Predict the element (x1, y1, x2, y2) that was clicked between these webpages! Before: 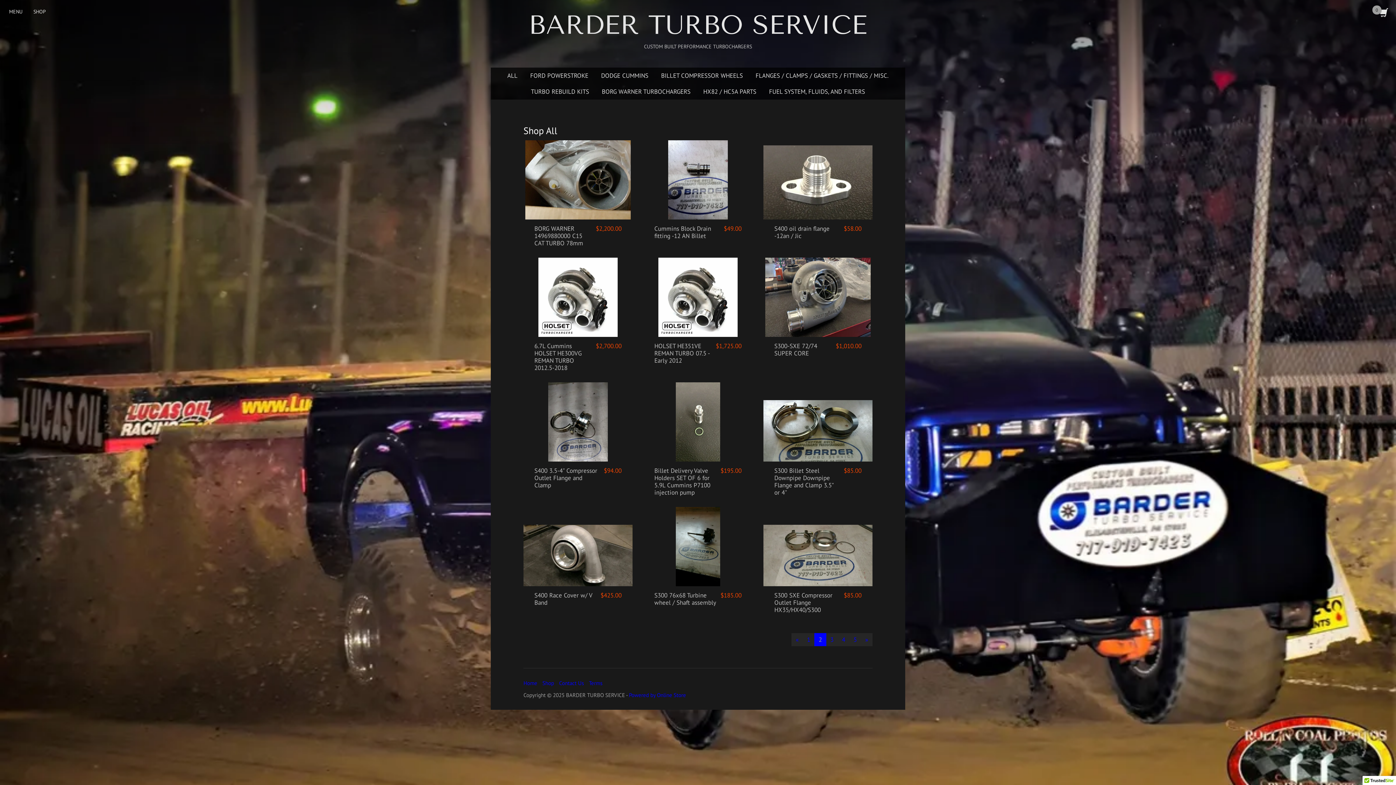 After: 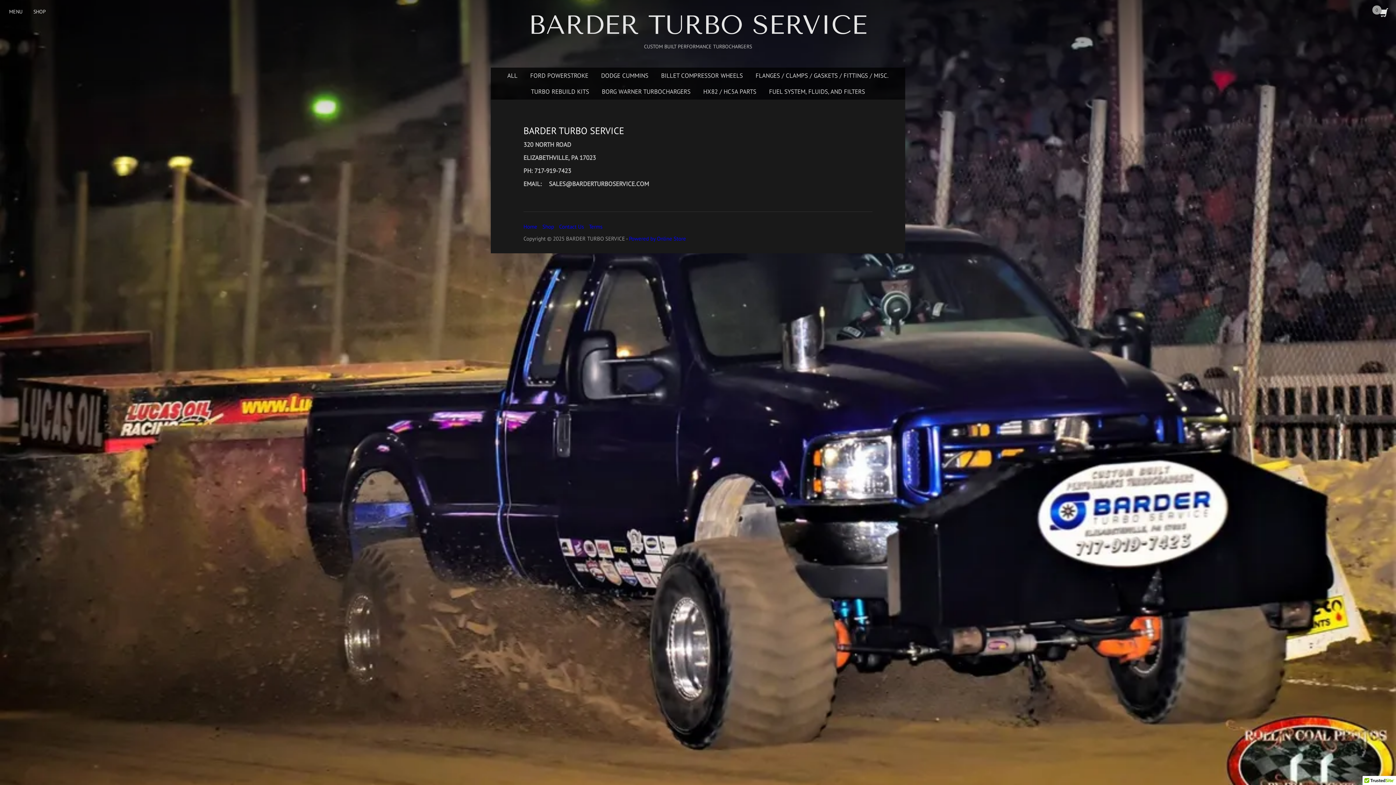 Action: bbox: (559, 679, 584, 687) label: Contact Us